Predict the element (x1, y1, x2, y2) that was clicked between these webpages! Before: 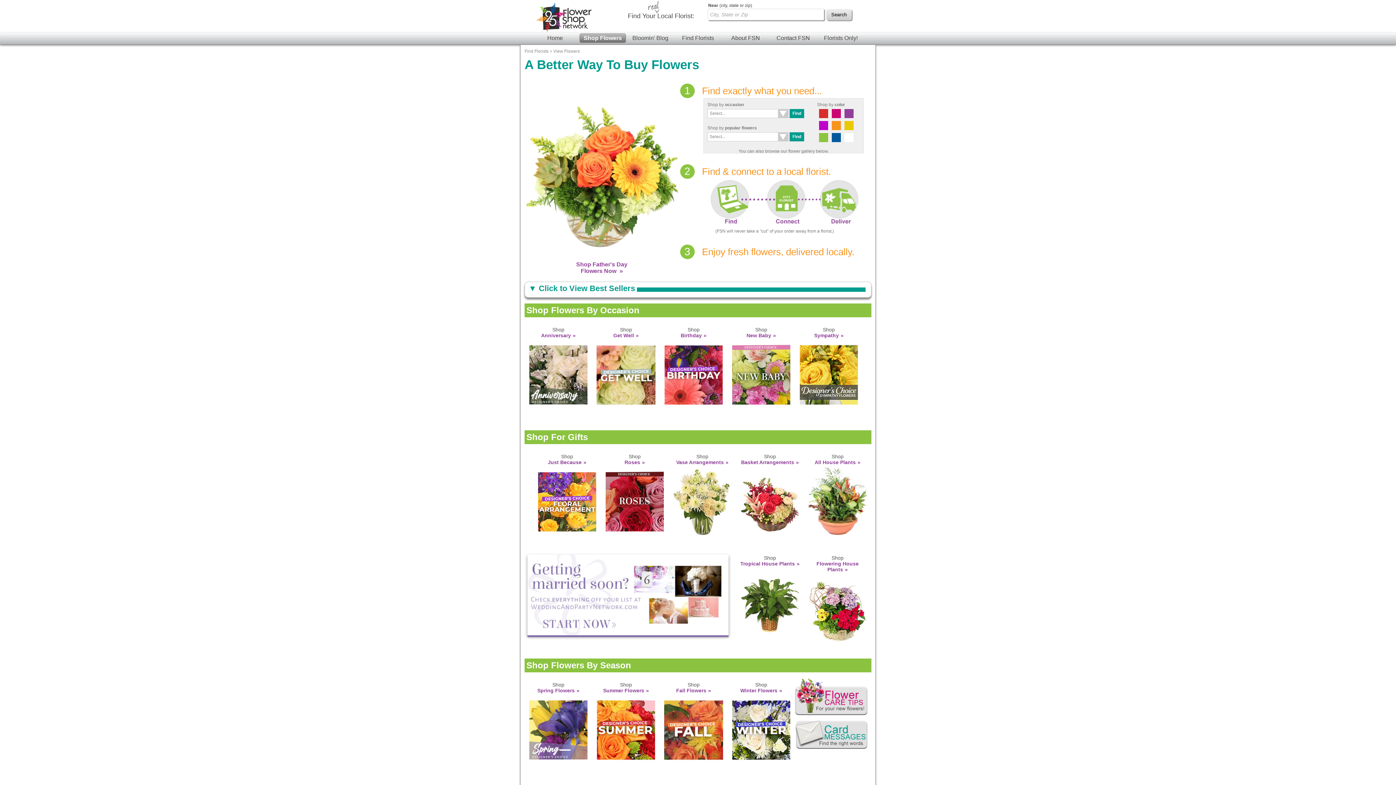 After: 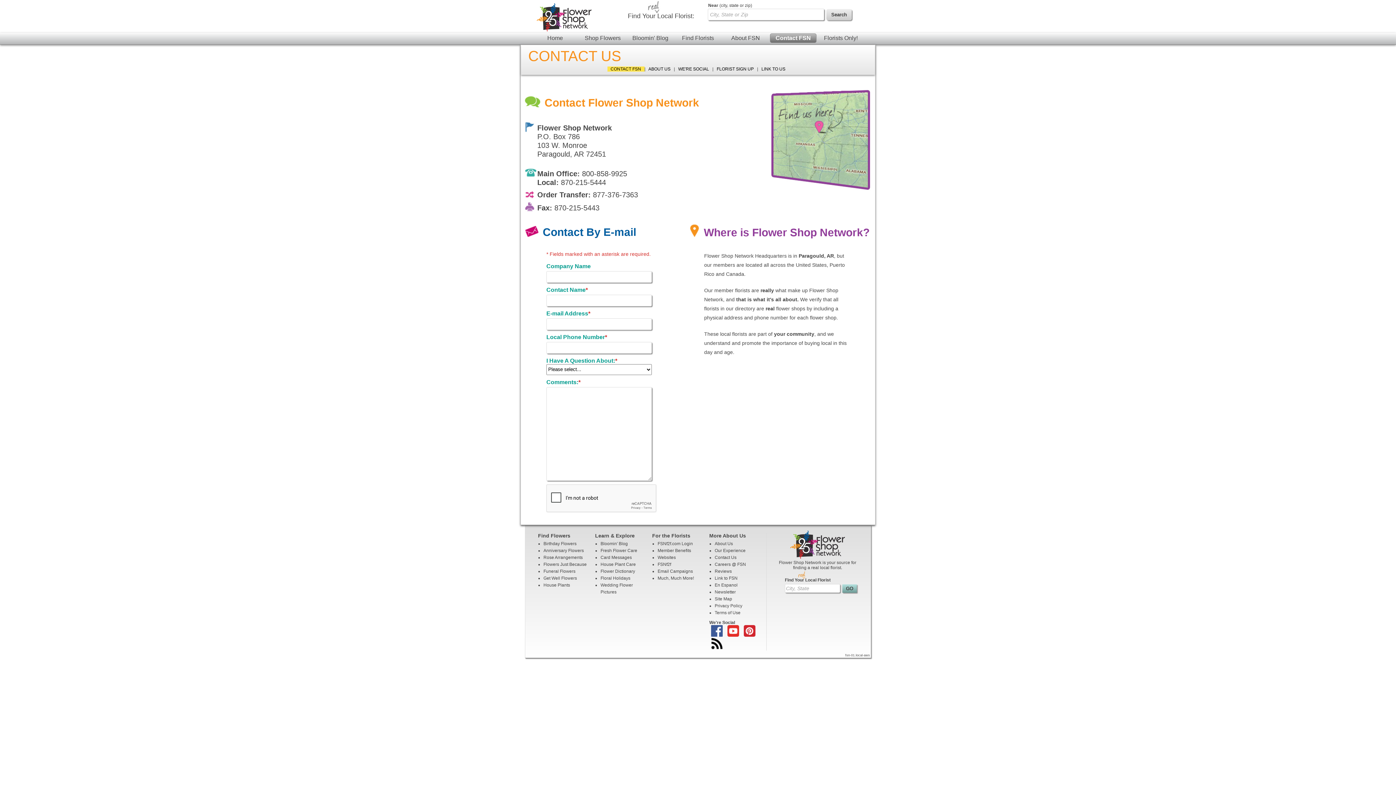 Action: bbox: (770, 33, 816, 42) label: Contact FSN